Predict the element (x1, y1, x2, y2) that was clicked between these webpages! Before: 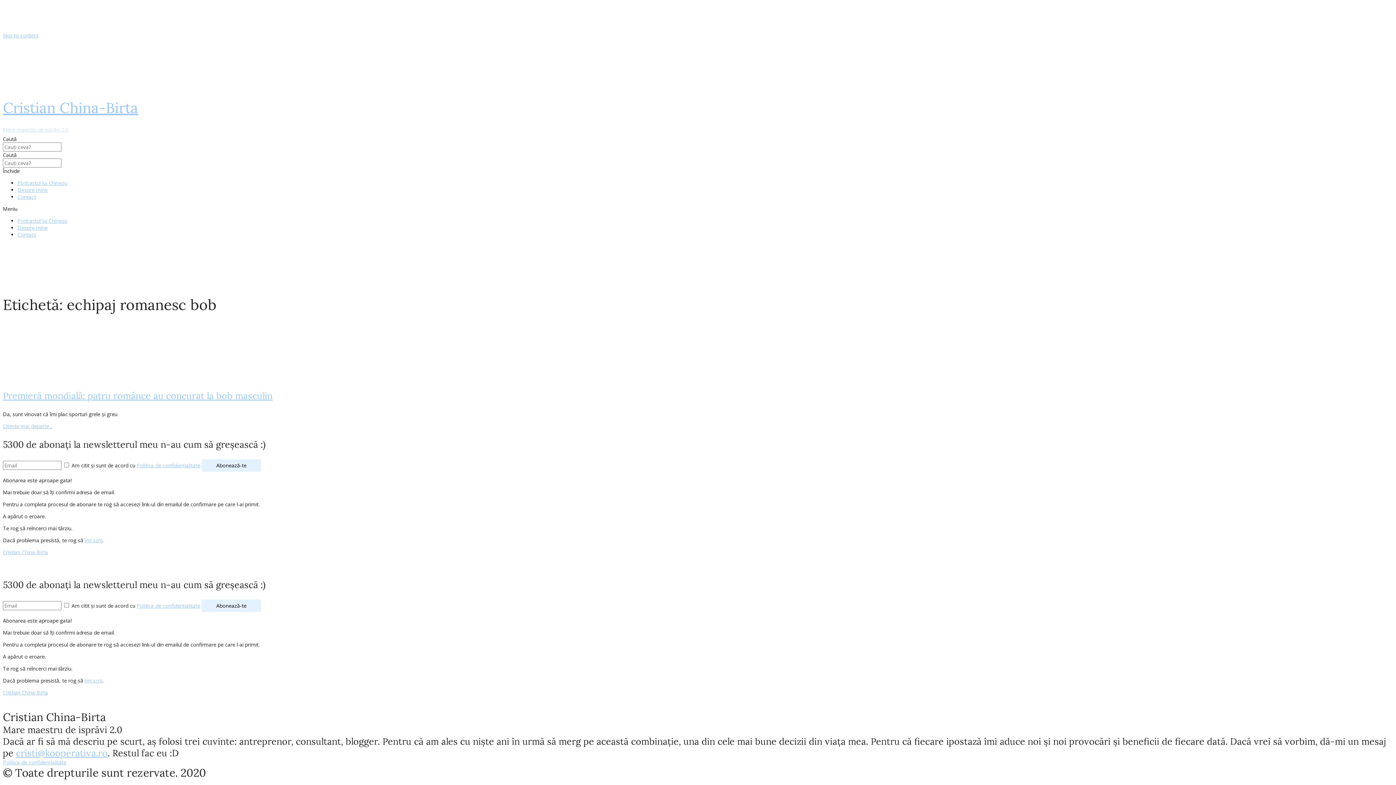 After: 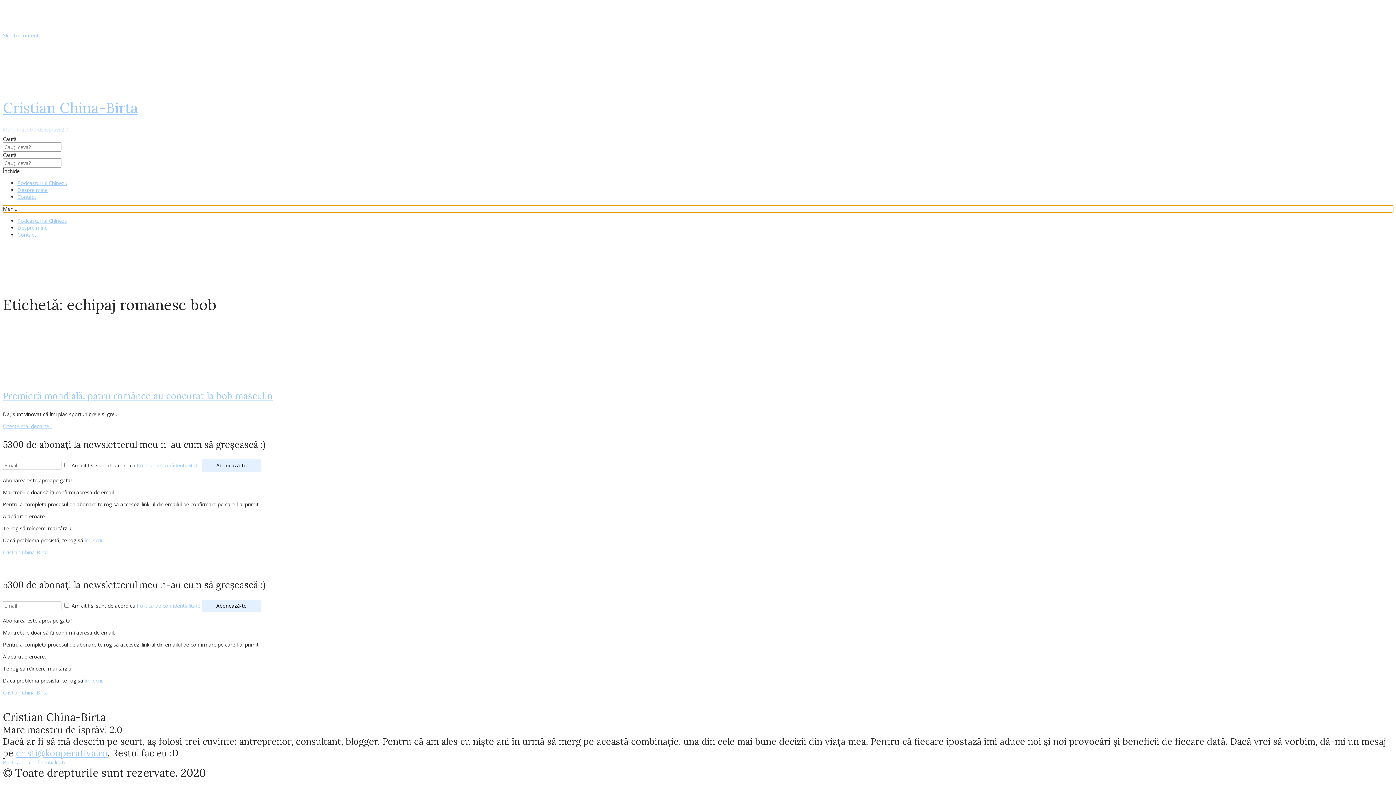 Action: bbox: (2, 205, 1393, 212) label: Menu Toggle